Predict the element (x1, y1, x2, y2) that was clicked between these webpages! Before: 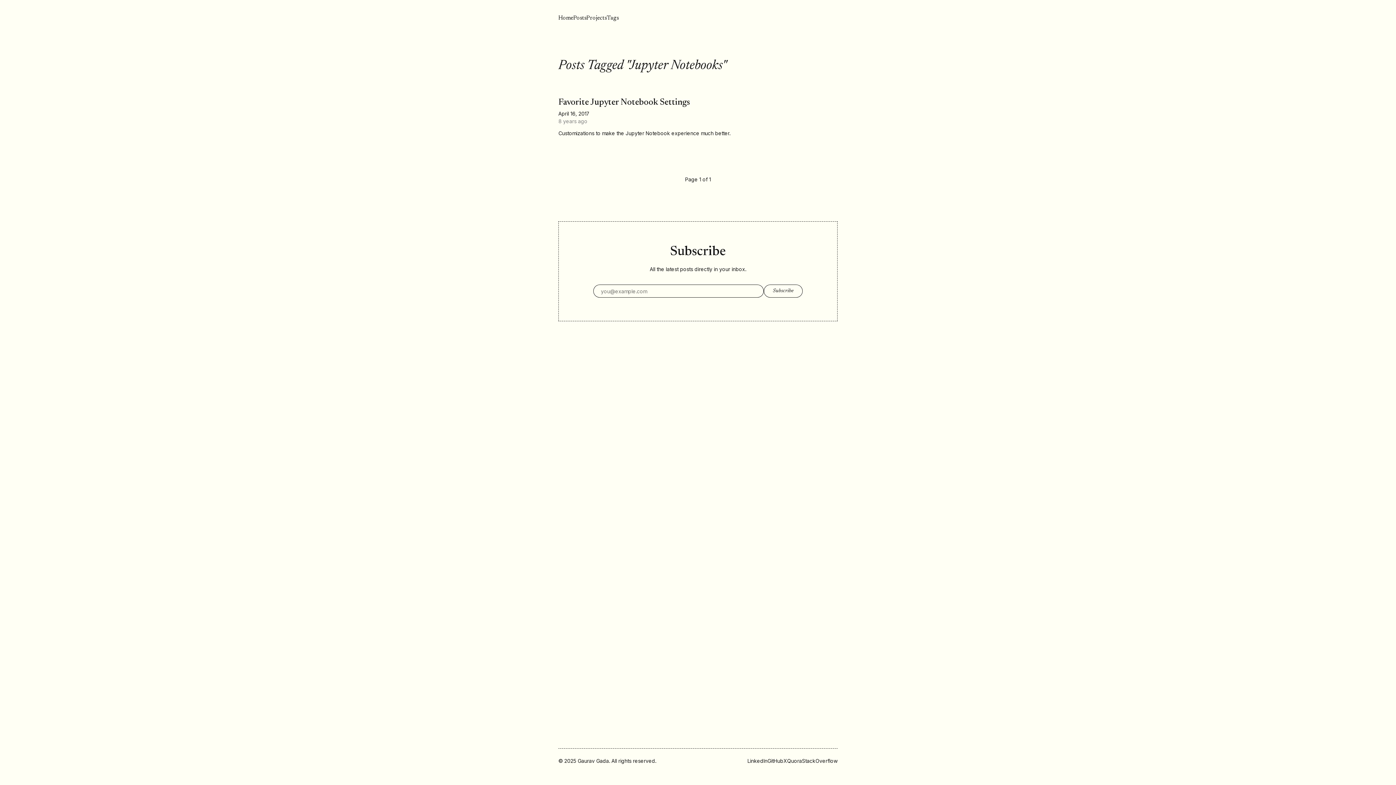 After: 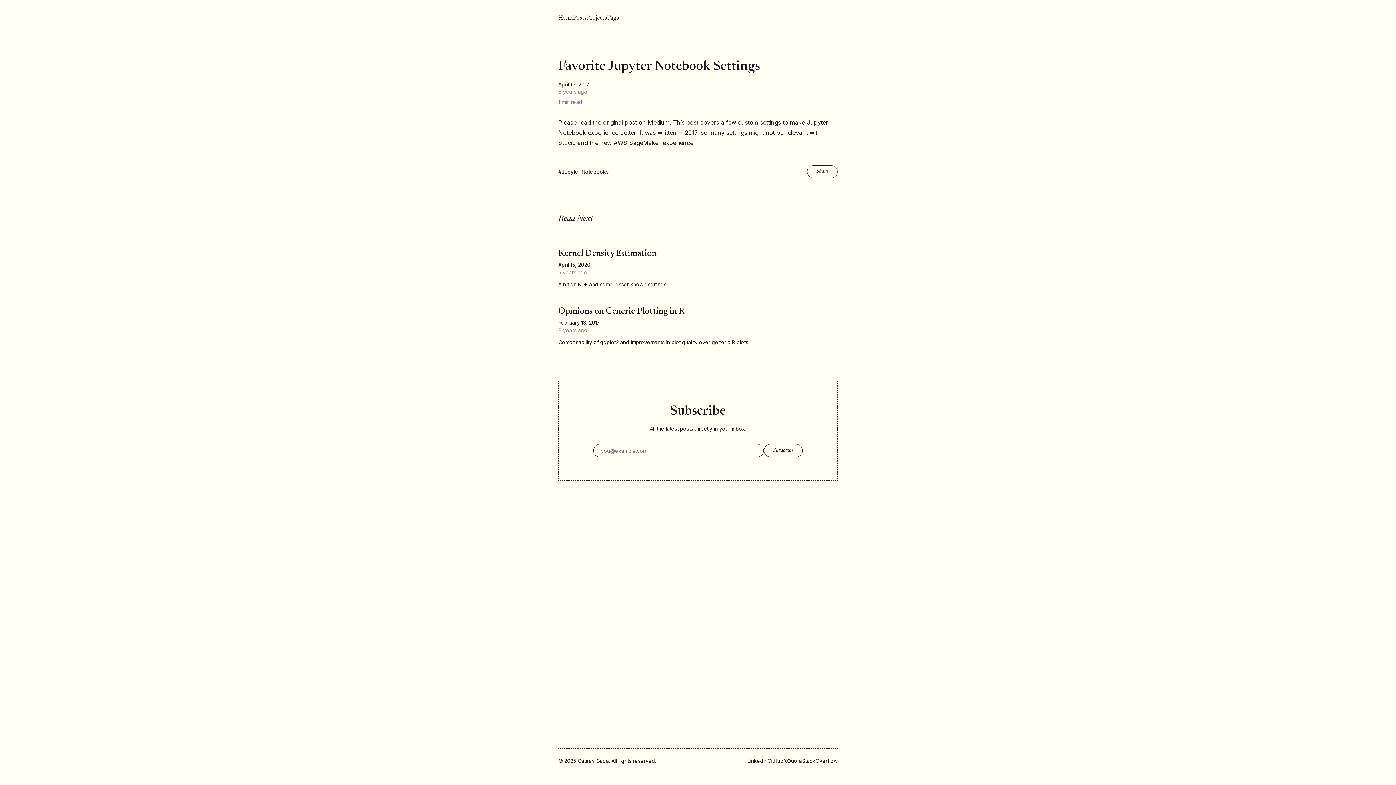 Action: bbox: (558, 96, 837, 137) label: Favorite Jupyter Notebook Settings
April 16, 2017
8 years ago
Customizations to make the Jupyter Notebook experience much better.
Read Post